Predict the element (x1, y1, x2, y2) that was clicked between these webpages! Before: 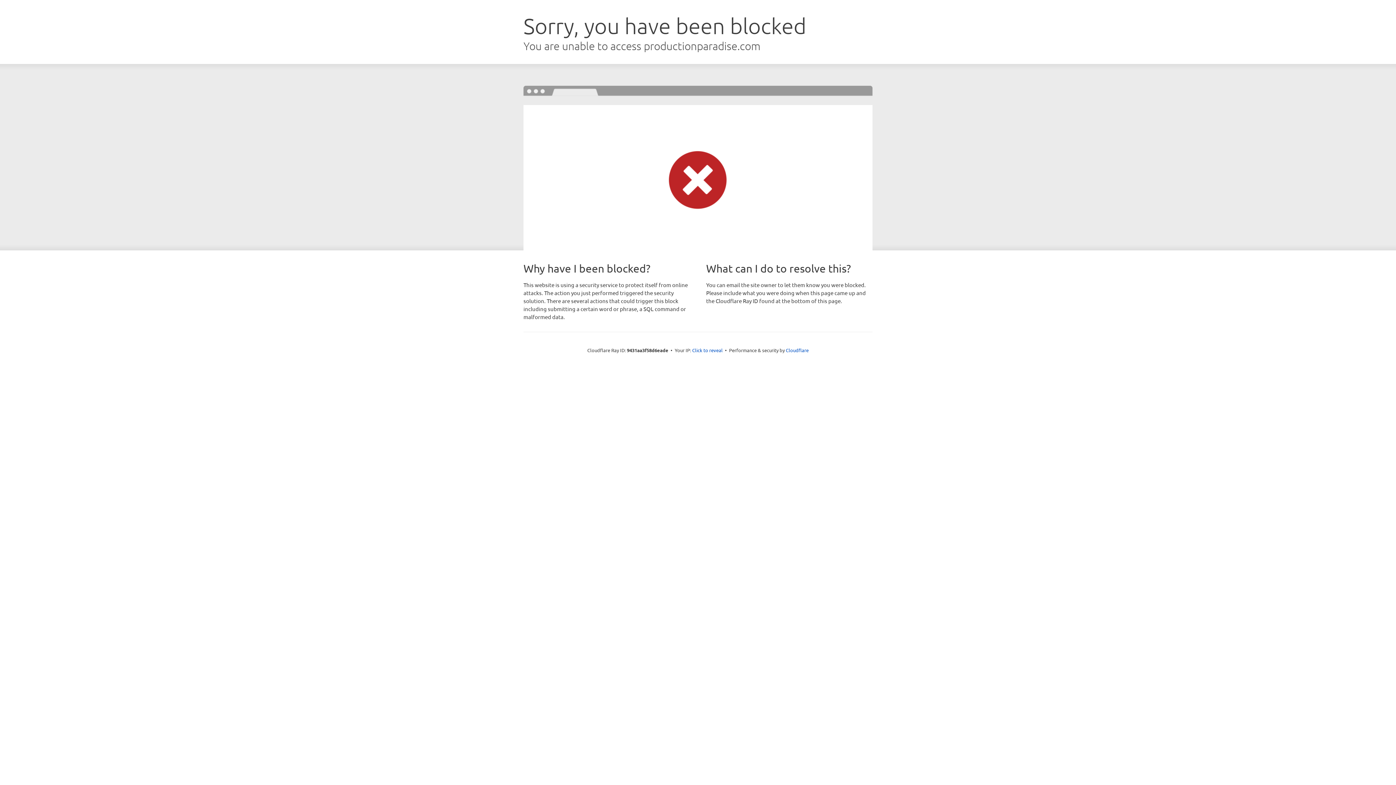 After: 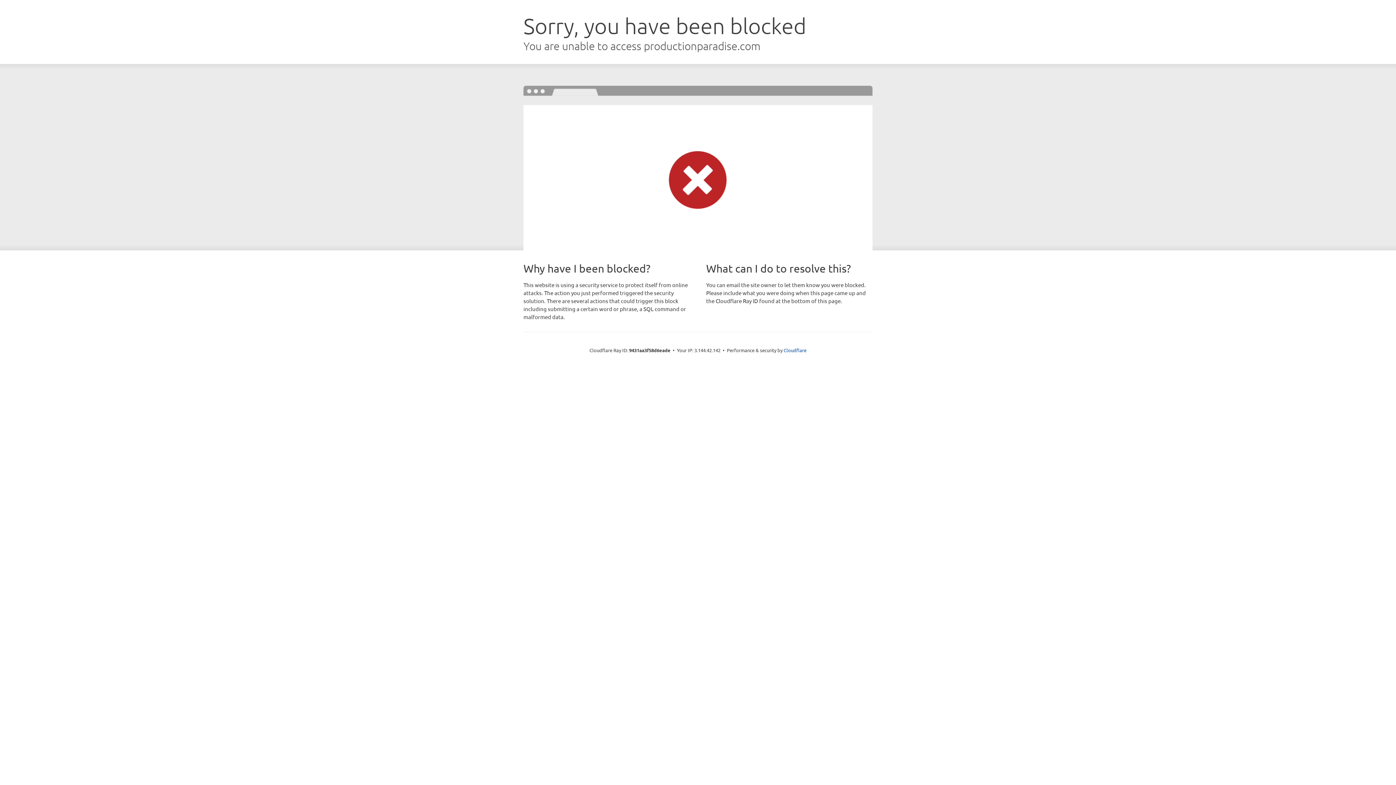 Action: label: Click to reveal bbox: (692, 346, 722, 353)